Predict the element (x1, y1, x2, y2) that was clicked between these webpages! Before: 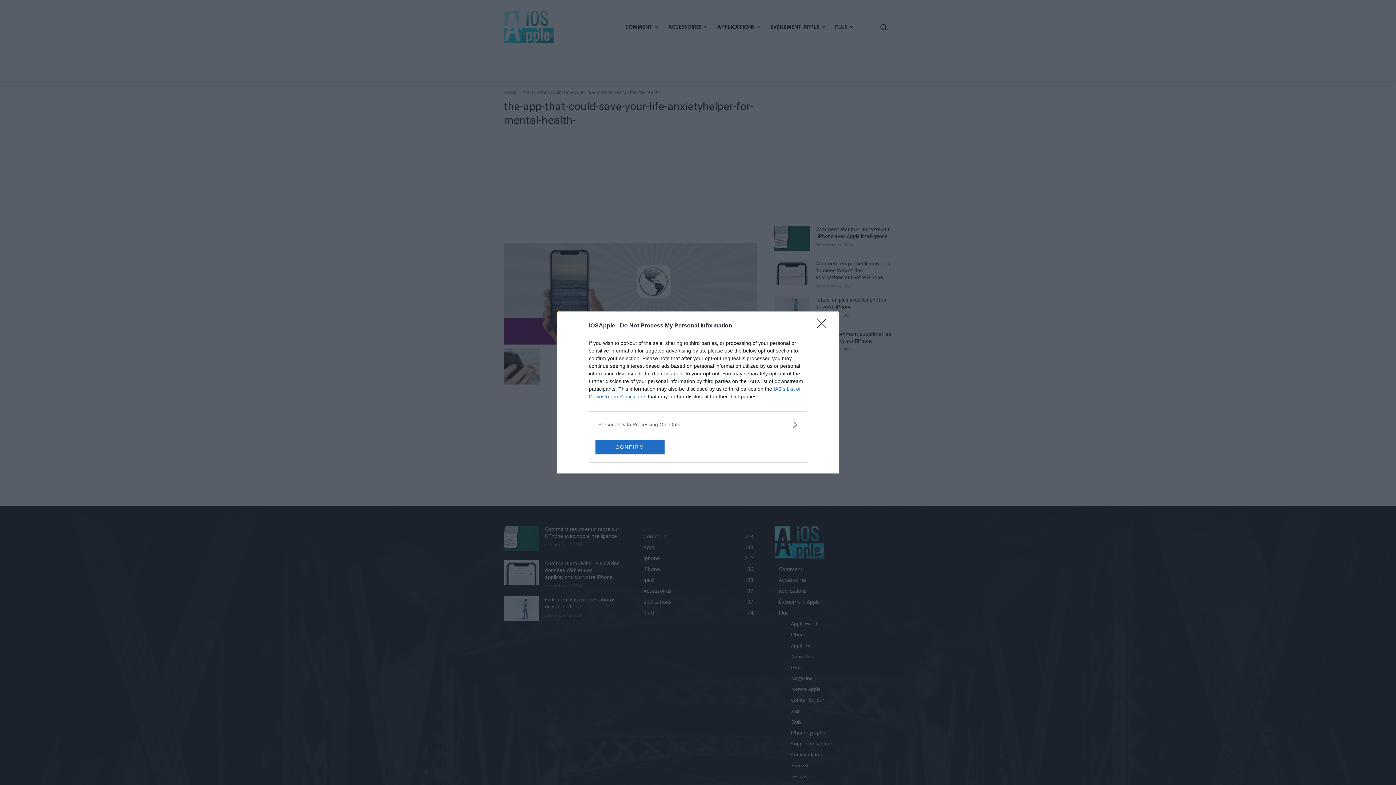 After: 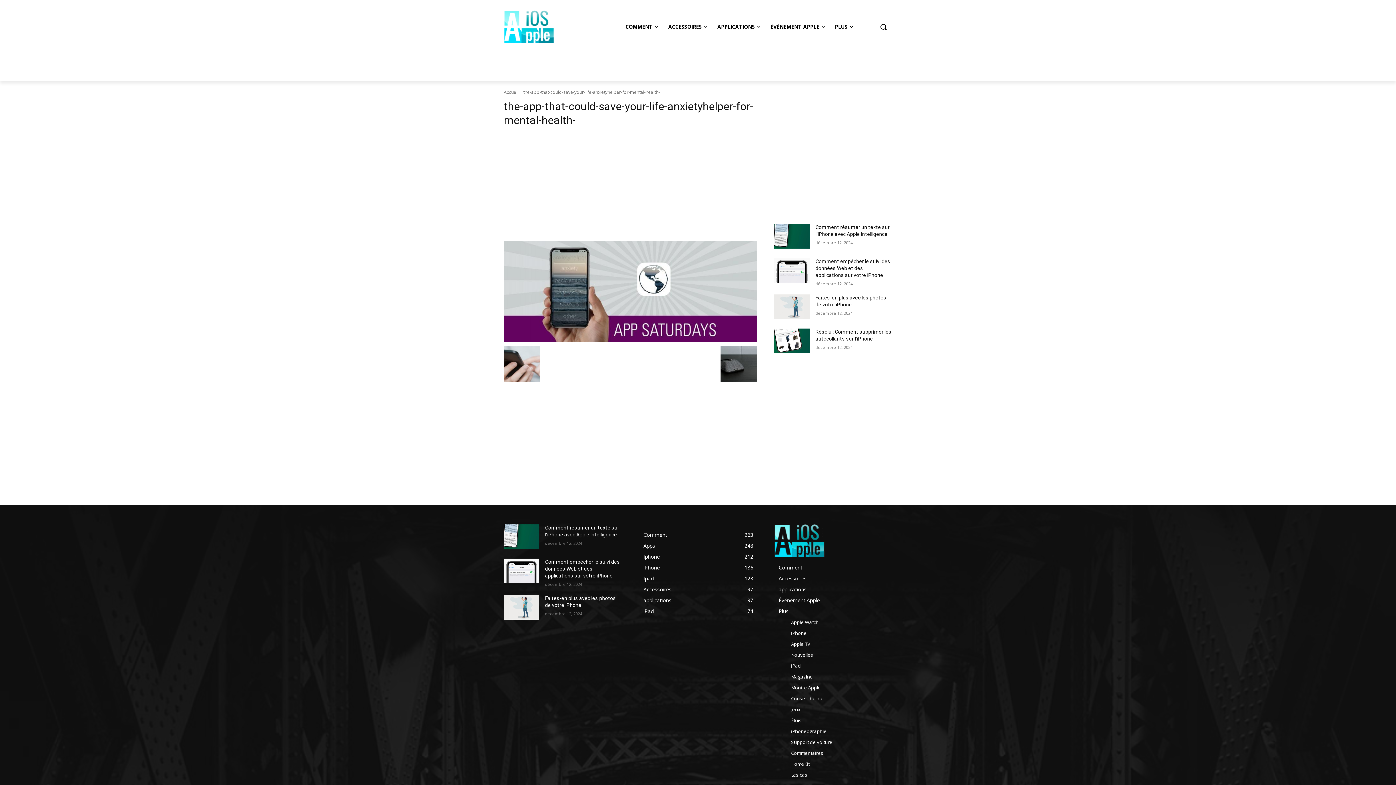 Action: bbox: (817, 319, 830, 332) label: Close